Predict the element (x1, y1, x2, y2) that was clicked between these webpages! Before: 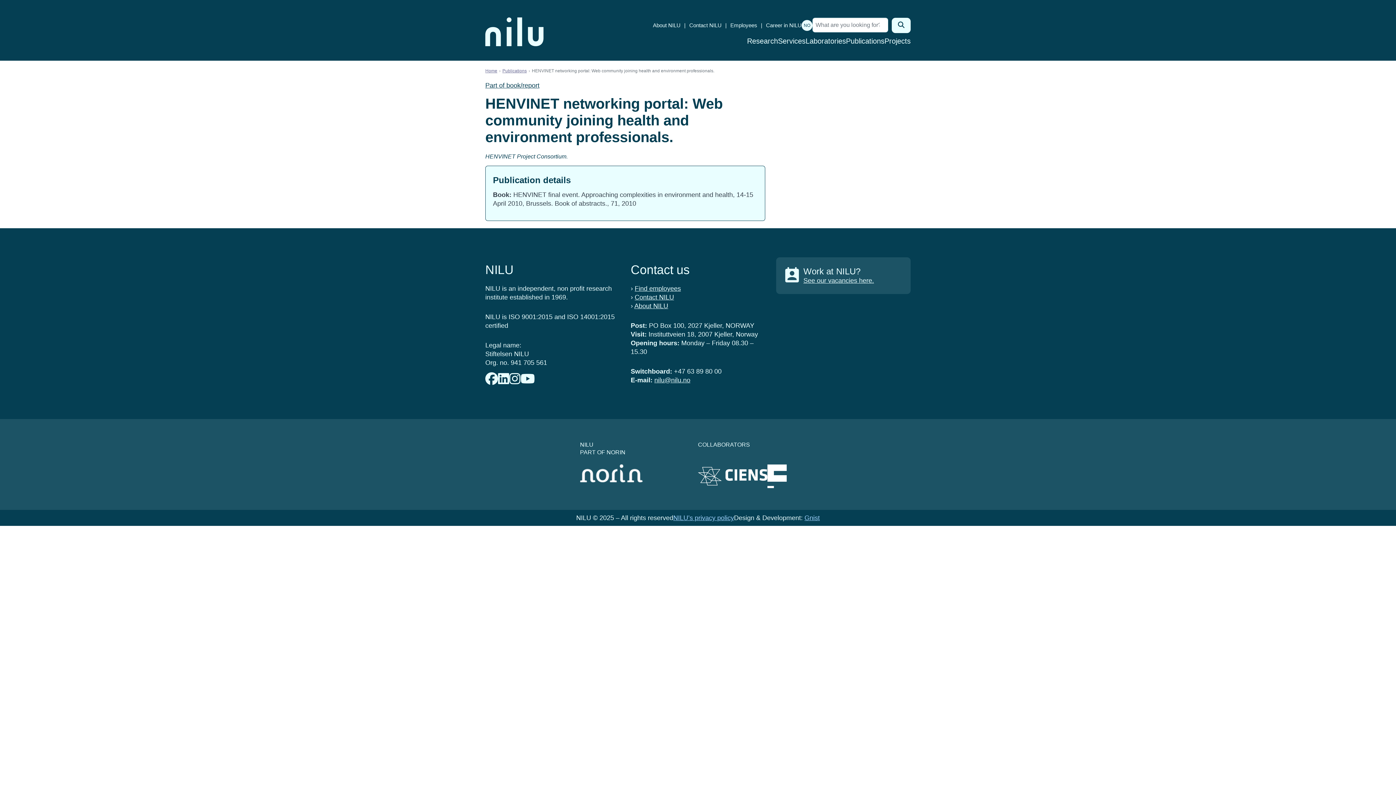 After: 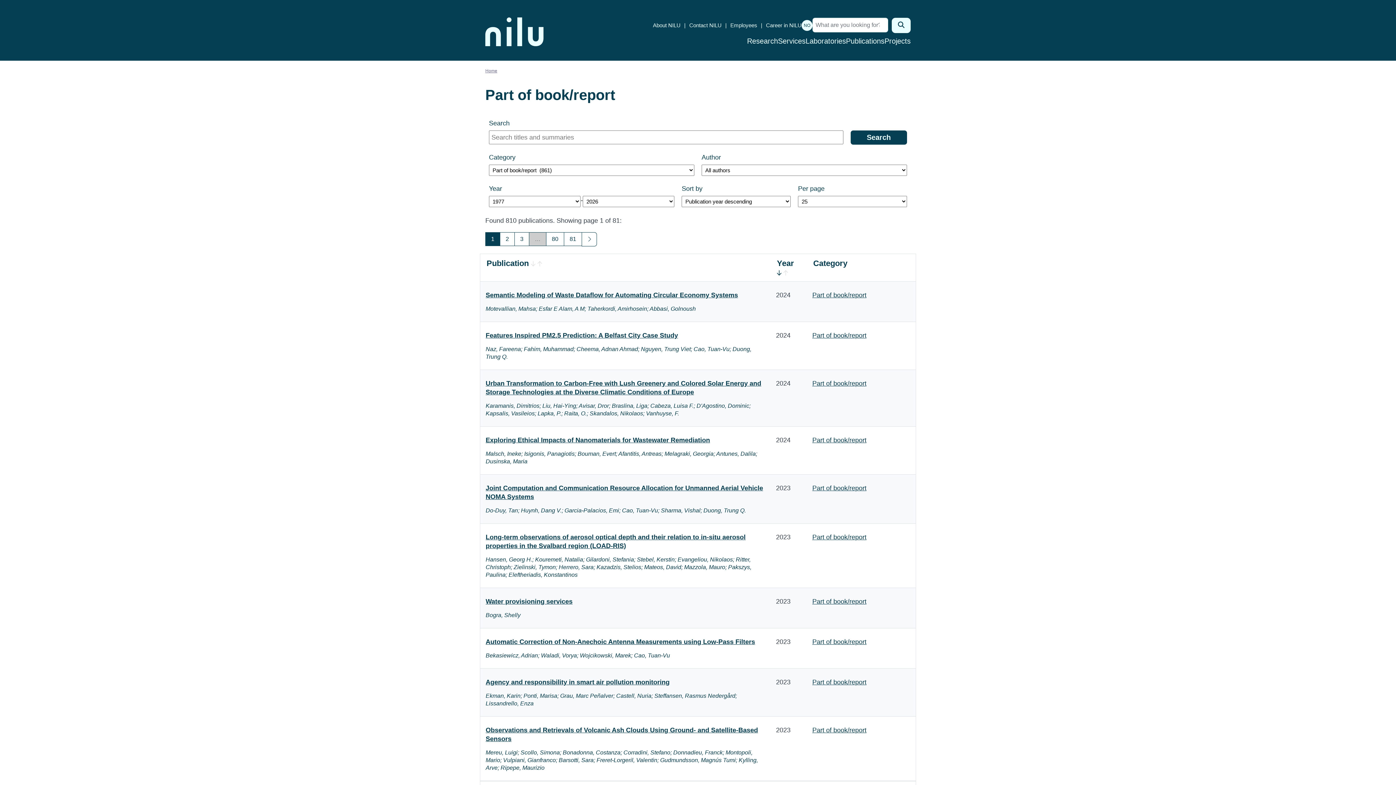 Action: label: Part of book/report bbox: (485, 81, 539, 89)